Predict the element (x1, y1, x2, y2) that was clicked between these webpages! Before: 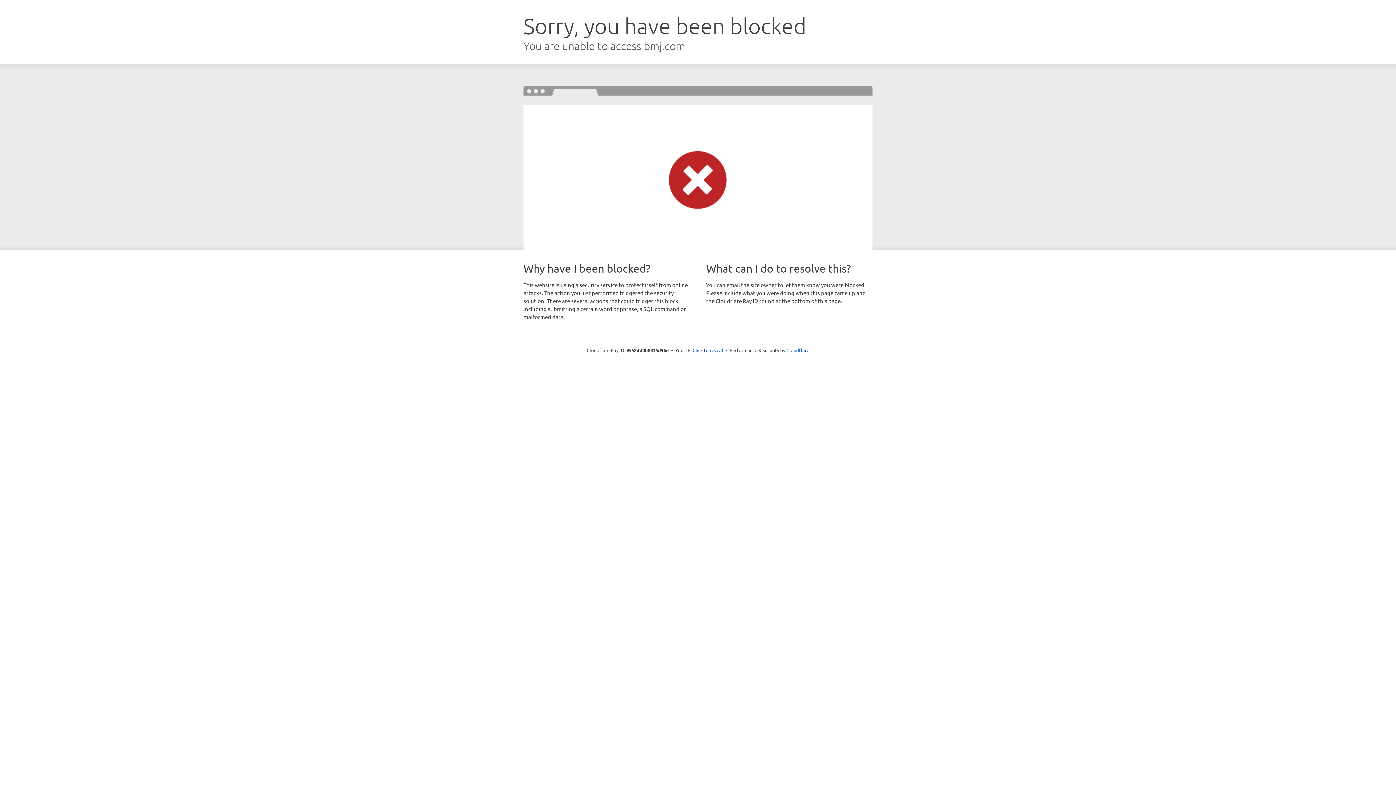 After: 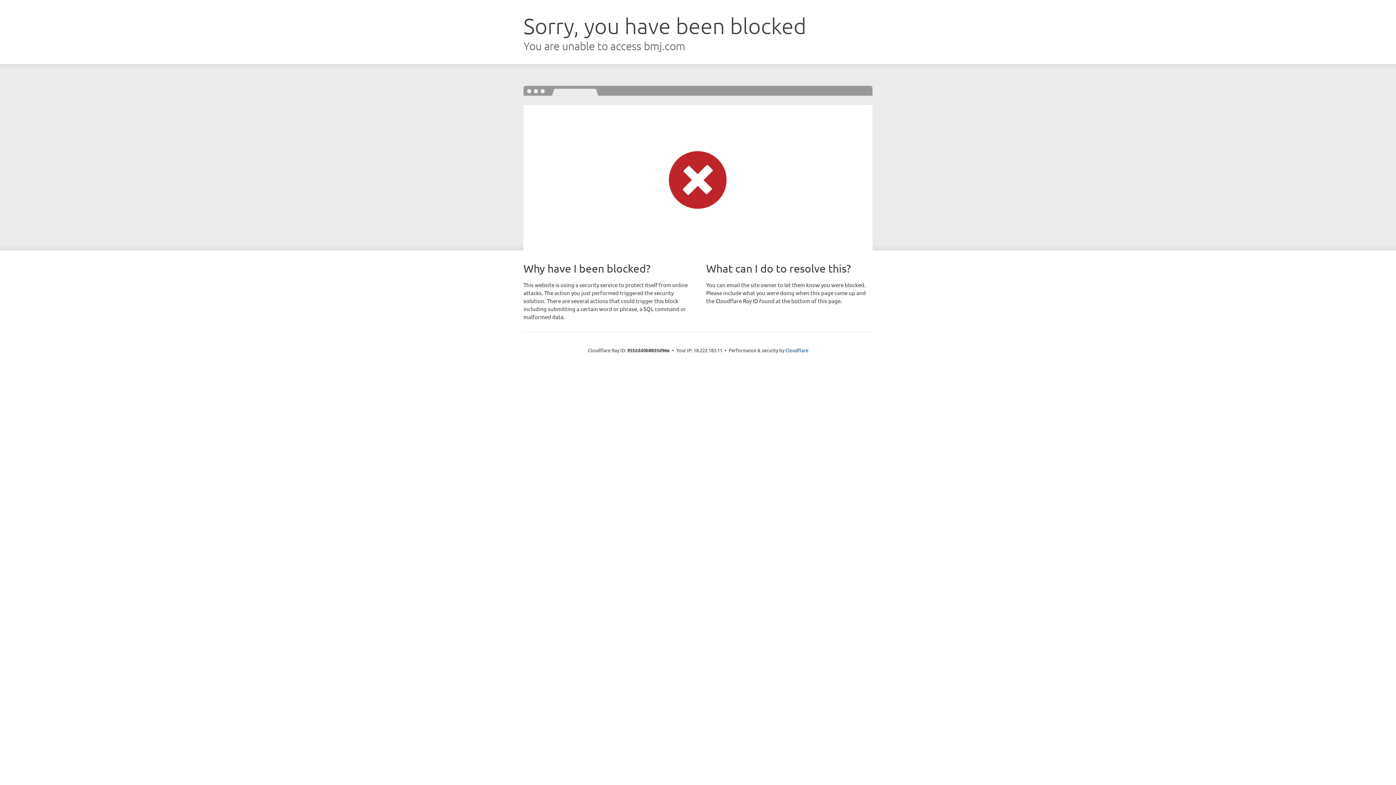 Action: label: Click to reveal bbox: (692, 346, 723, 353)